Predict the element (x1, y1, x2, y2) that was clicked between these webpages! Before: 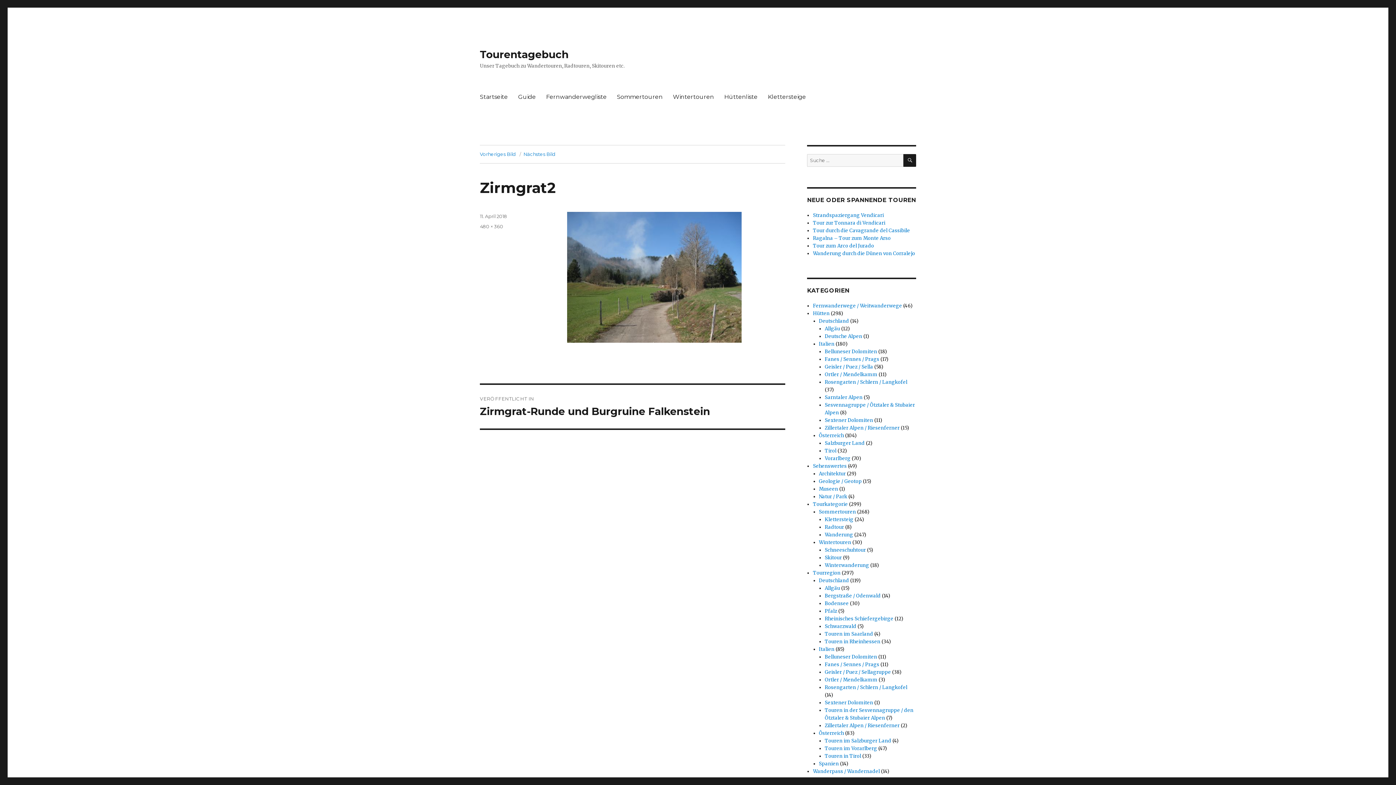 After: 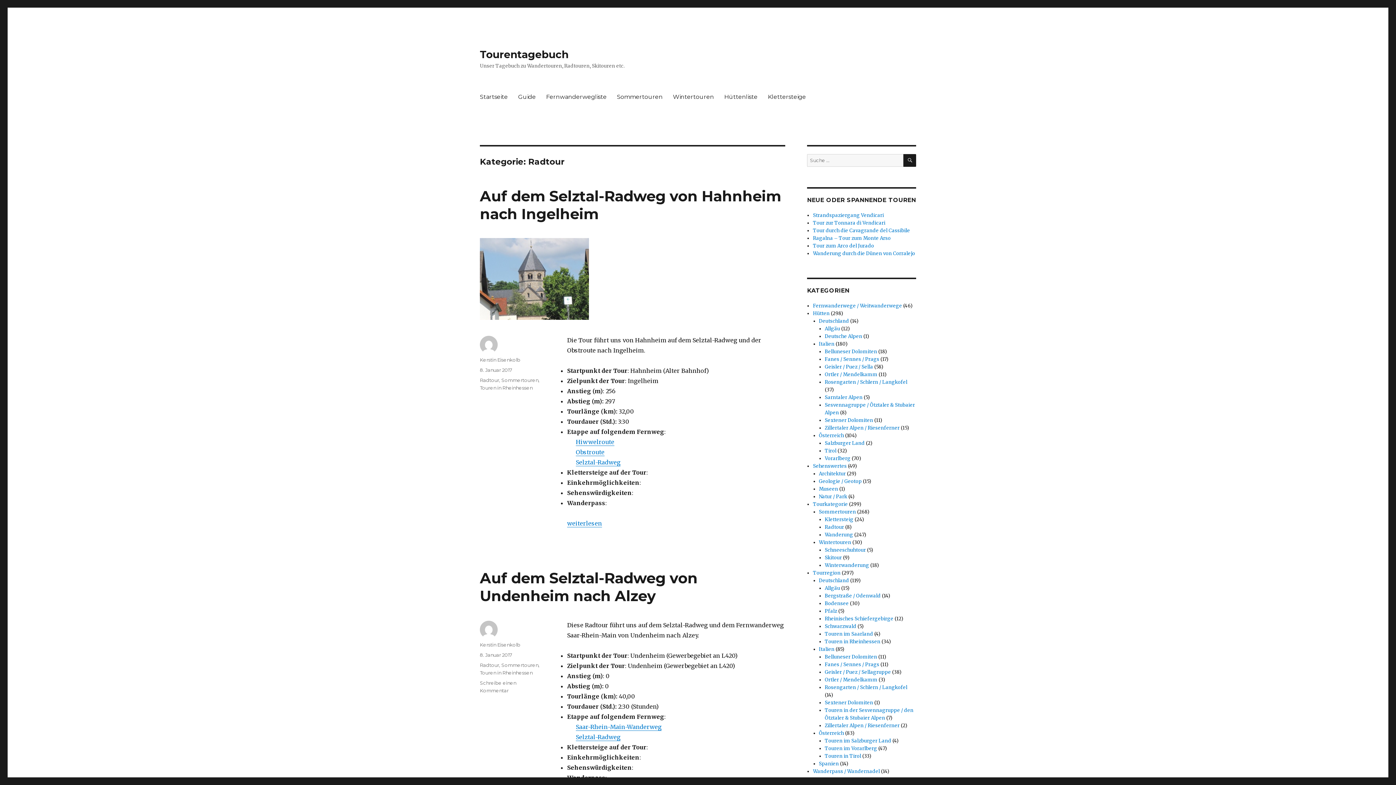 Action: label: Radtour bbox: (825, 524, 844, 530)